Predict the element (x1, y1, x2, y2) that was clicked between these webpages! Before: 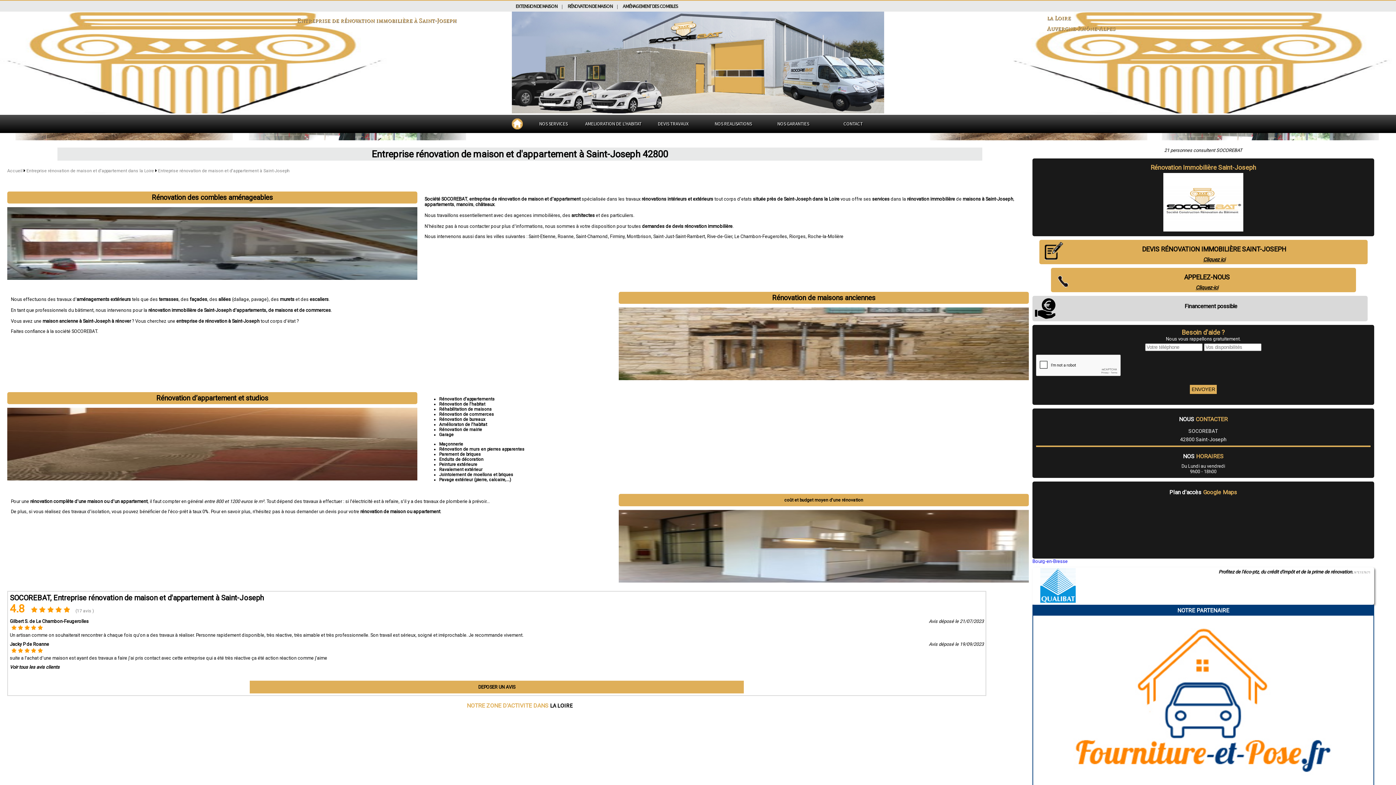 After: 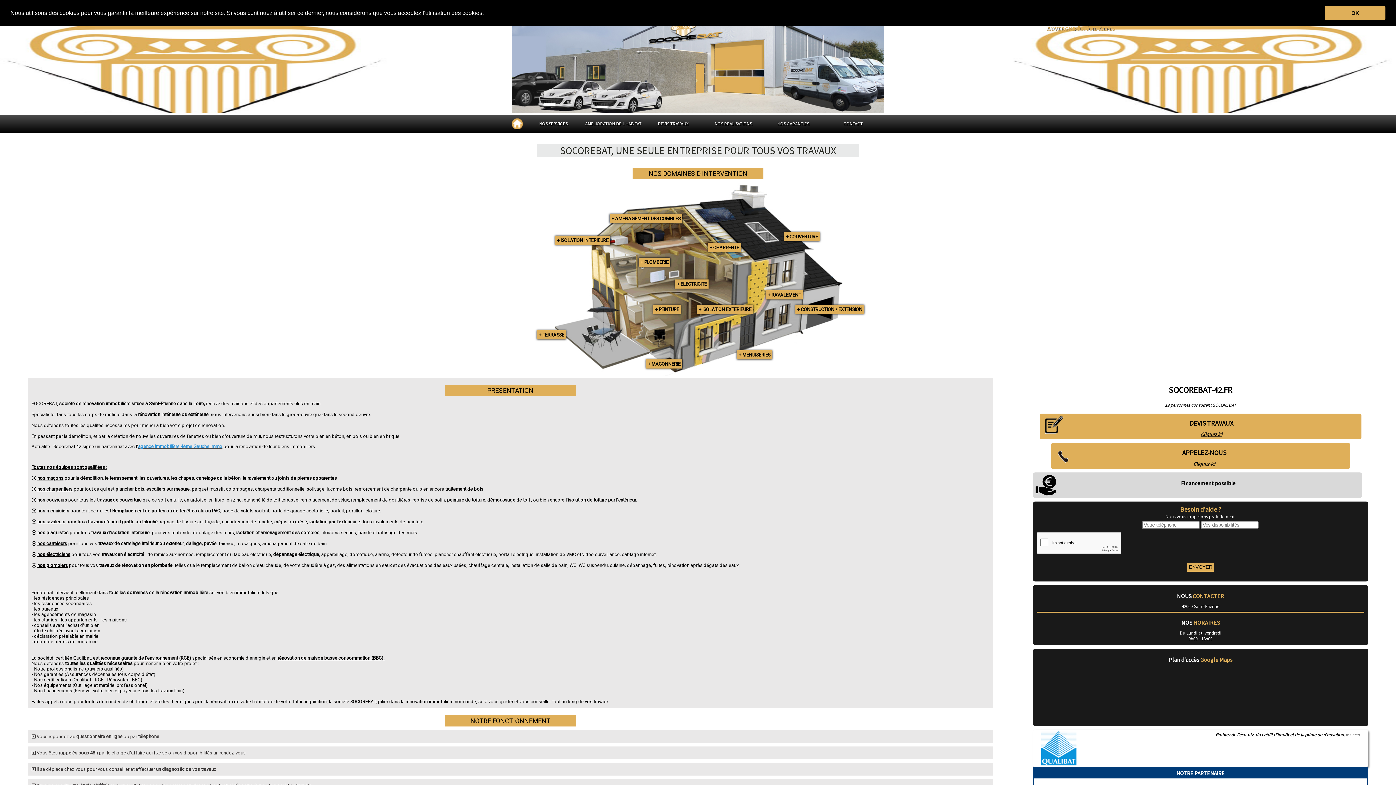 Action: bbox: (7, 168, 22, 173) label: Accueil